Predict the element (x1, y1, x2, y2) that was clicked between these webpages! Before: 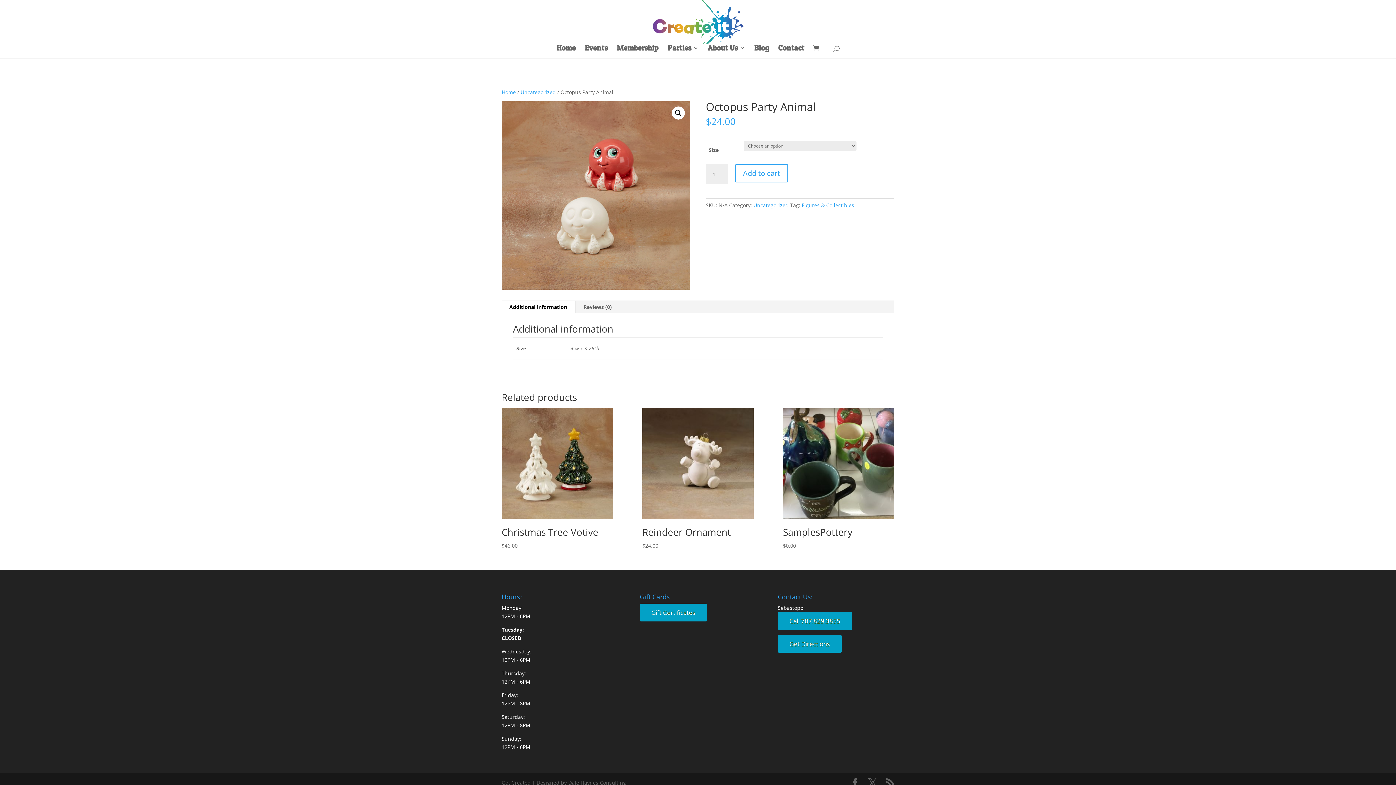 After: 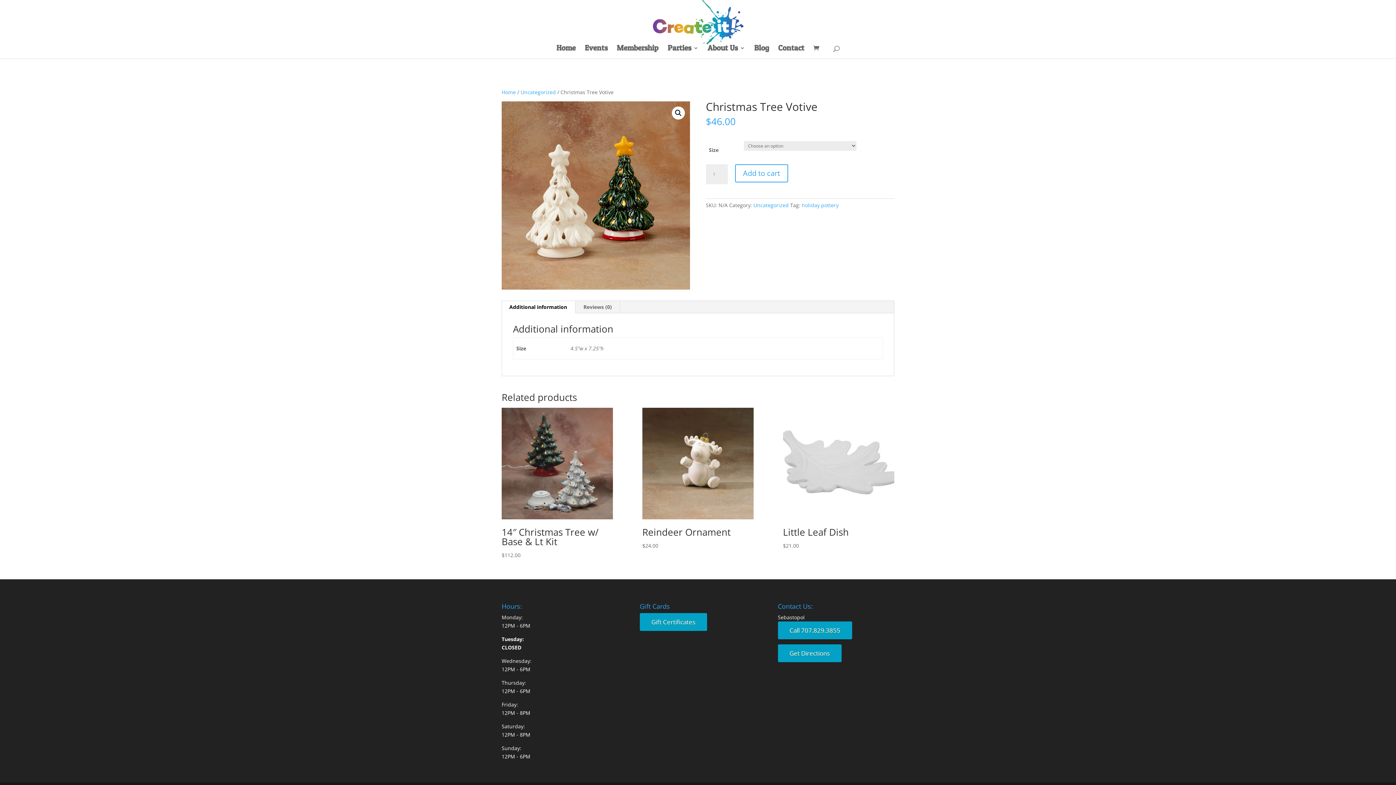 Action: label: Christmas Tree Votive
$46.00 bbox: (501, 408, 613, 550)